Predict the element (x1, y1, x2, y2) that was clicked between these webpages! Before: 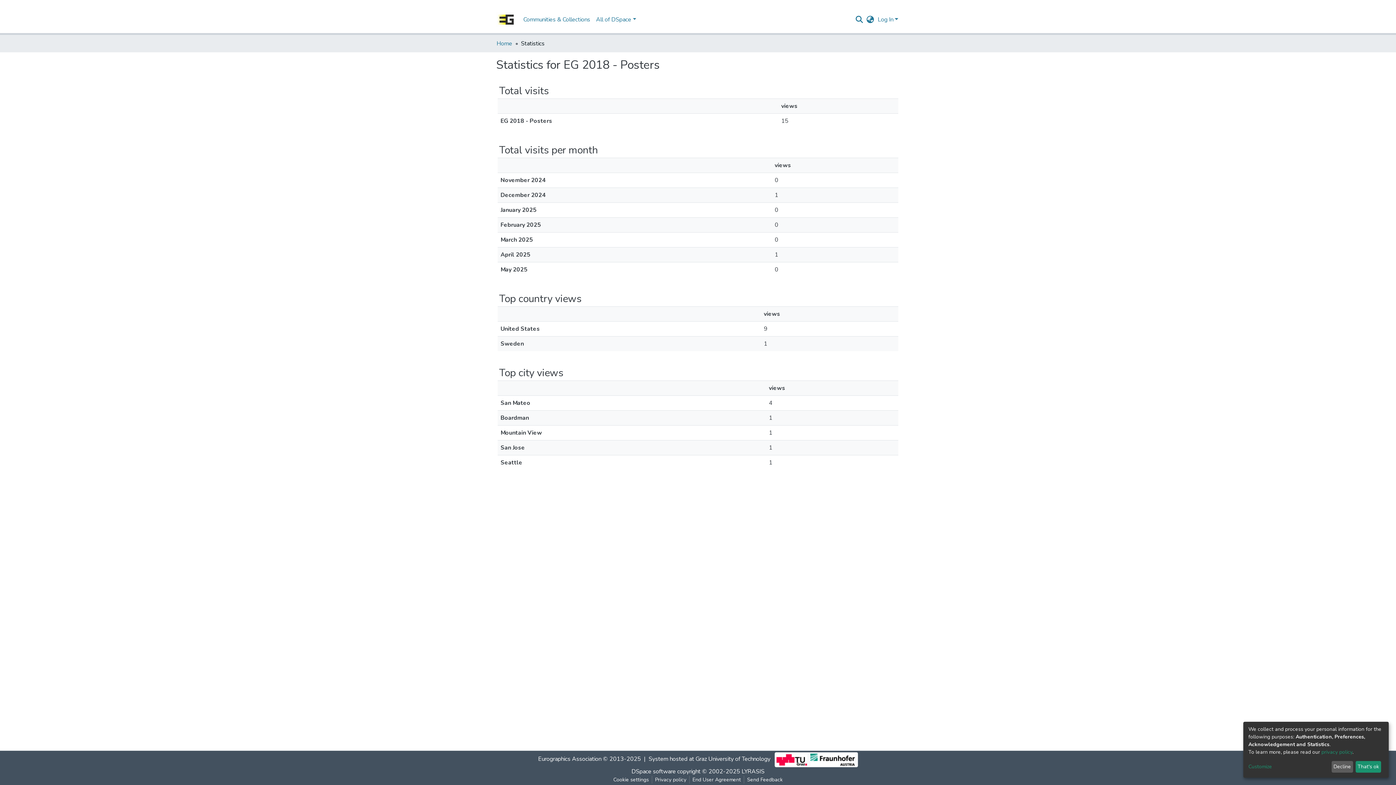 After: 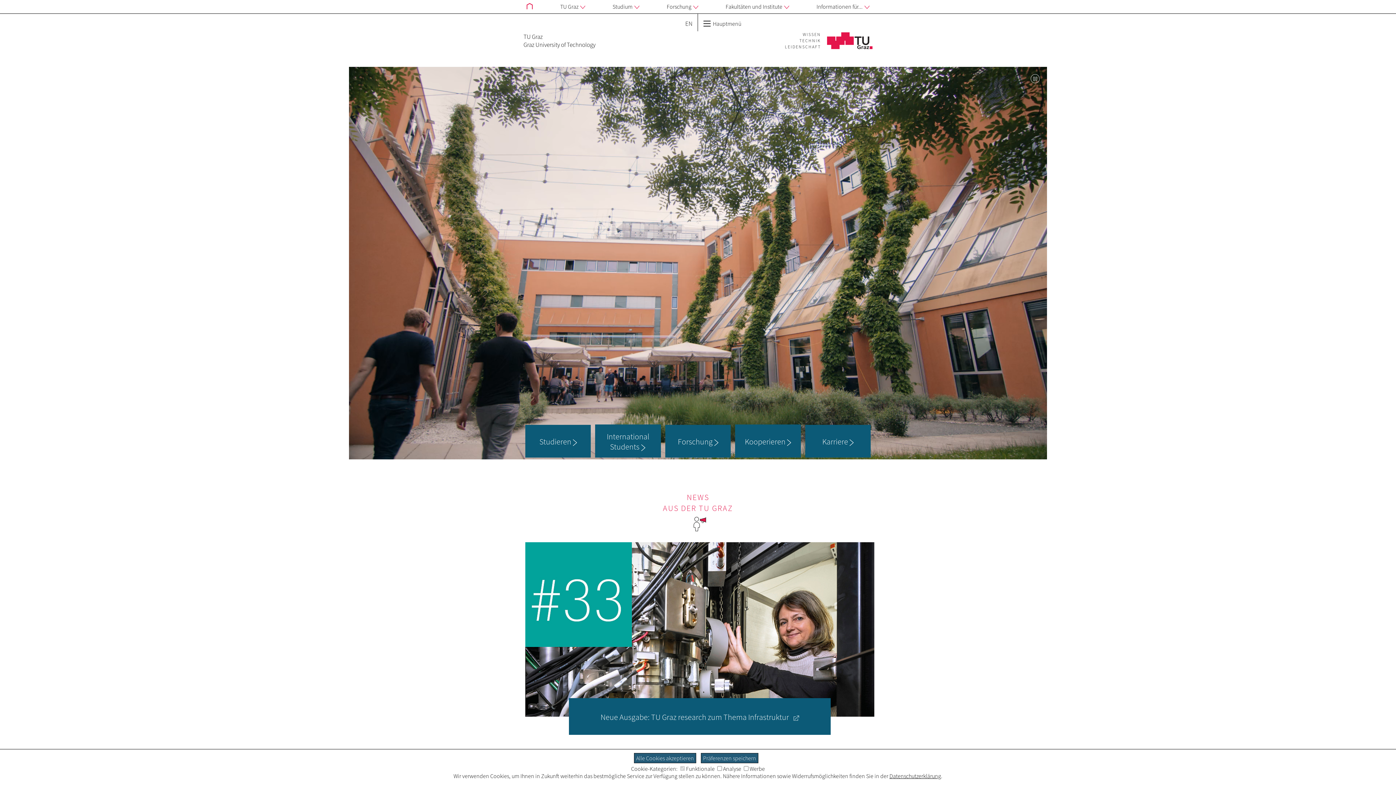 Action: label: Graz University of Technology bbox: (733, 759, 808, 767)